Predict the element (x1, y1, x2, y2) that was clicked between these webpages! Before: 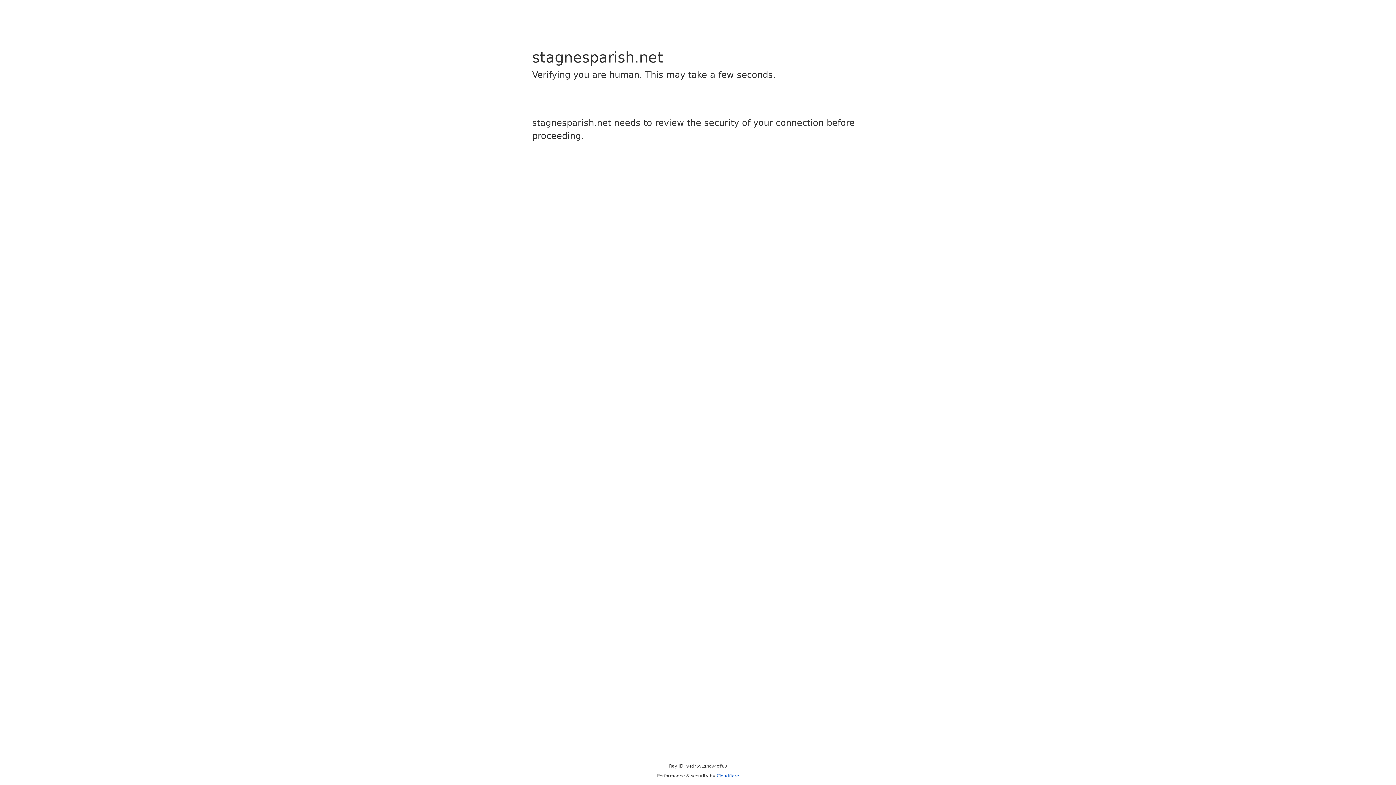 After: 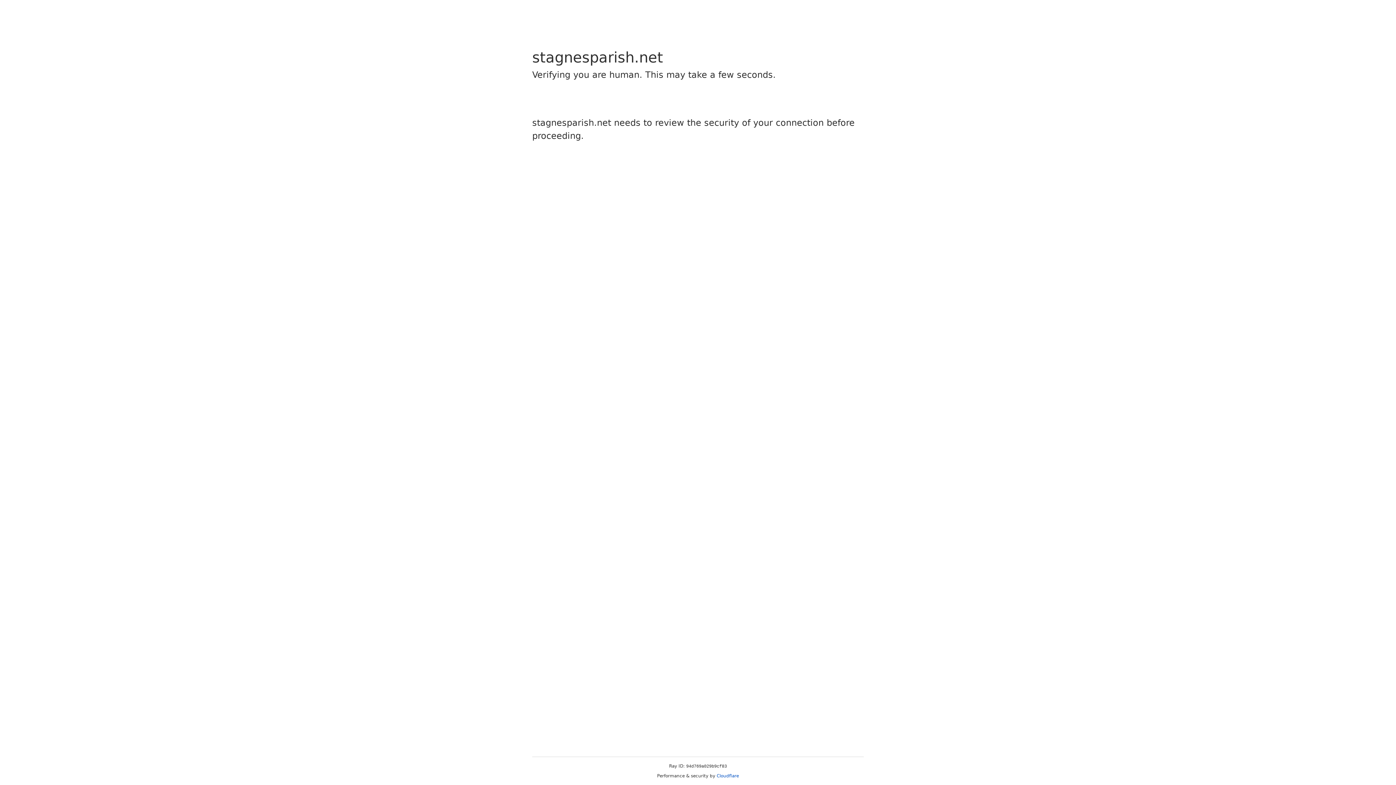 Action: bbox: (716, 773, 739, 778) label: Cloudflare